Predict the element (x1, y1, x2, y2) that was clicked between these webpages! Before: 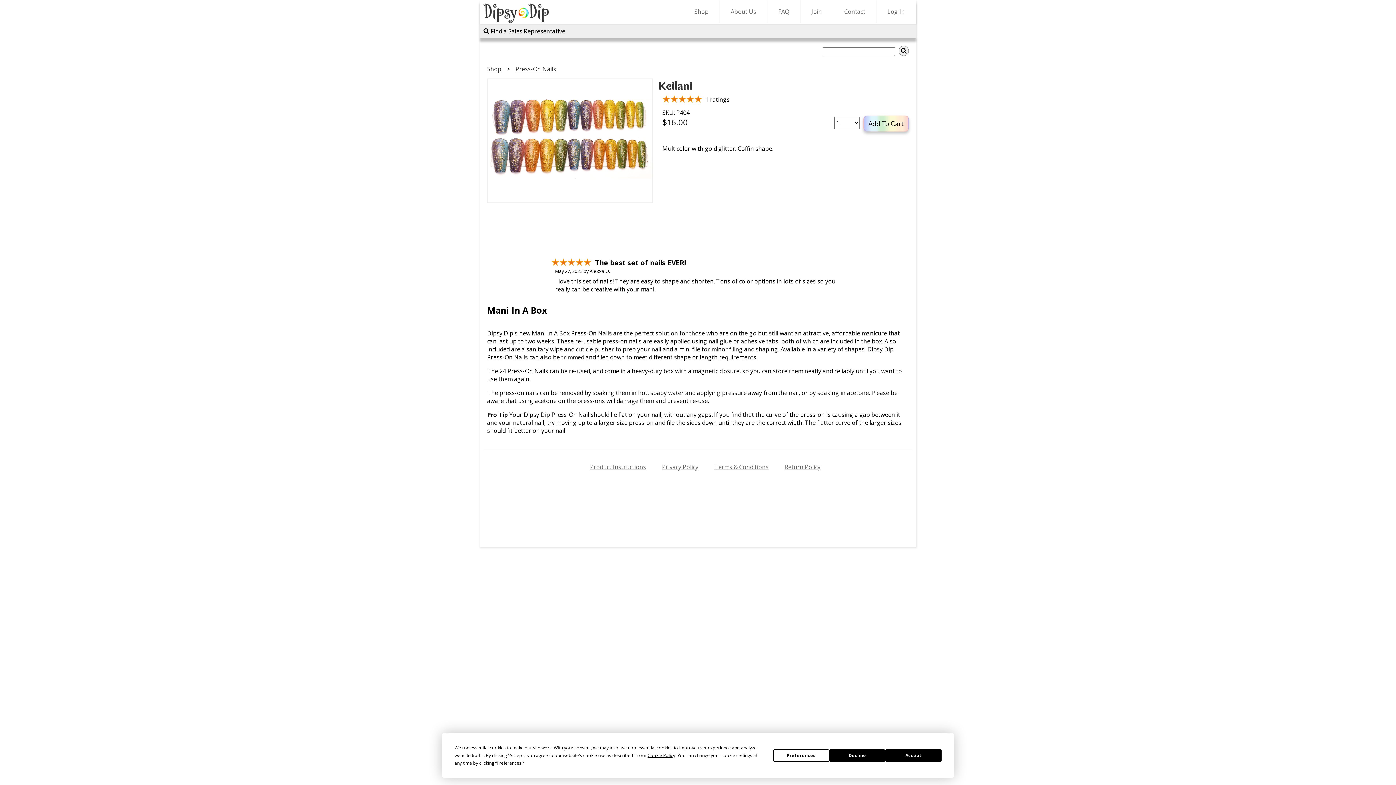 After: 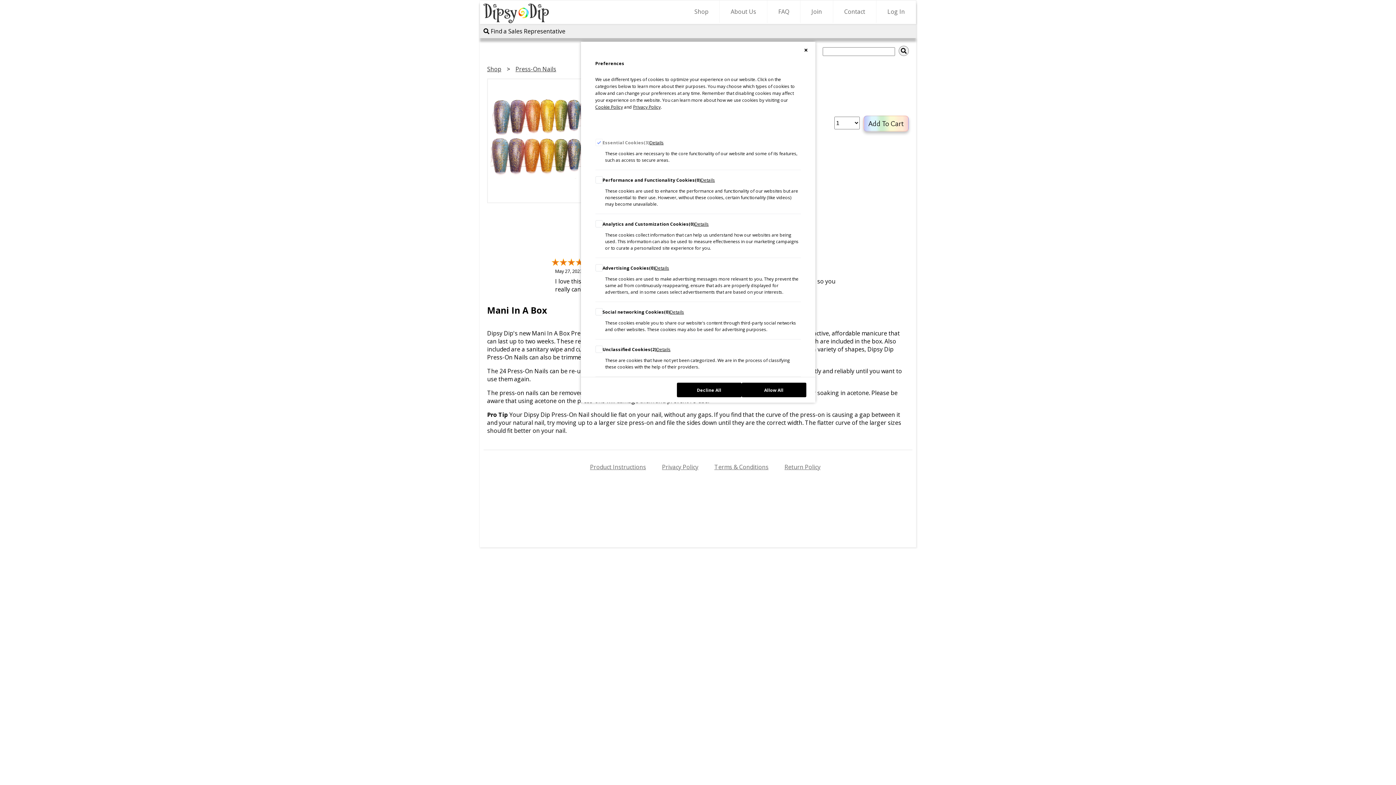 Action: label: Preferences bbox: (773, 749, 829, 762)